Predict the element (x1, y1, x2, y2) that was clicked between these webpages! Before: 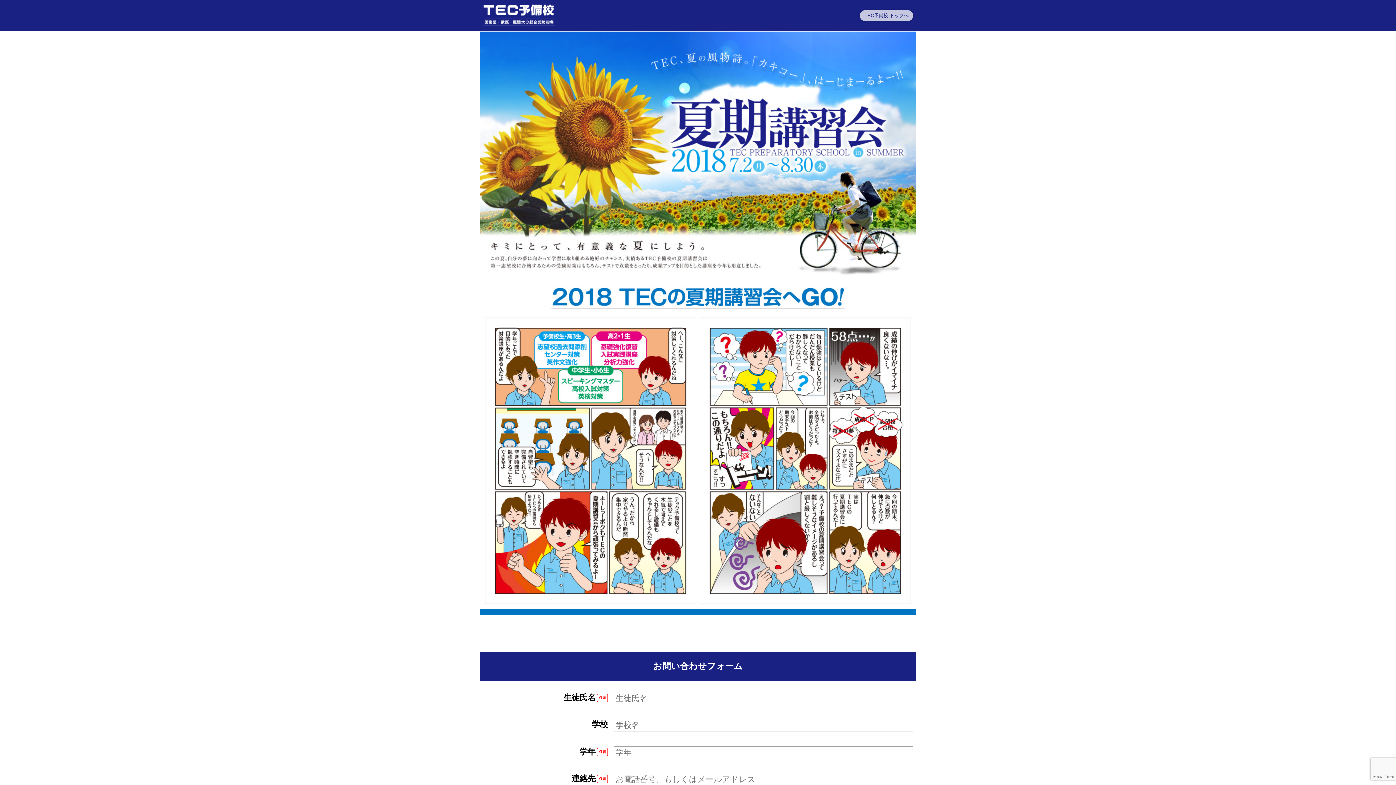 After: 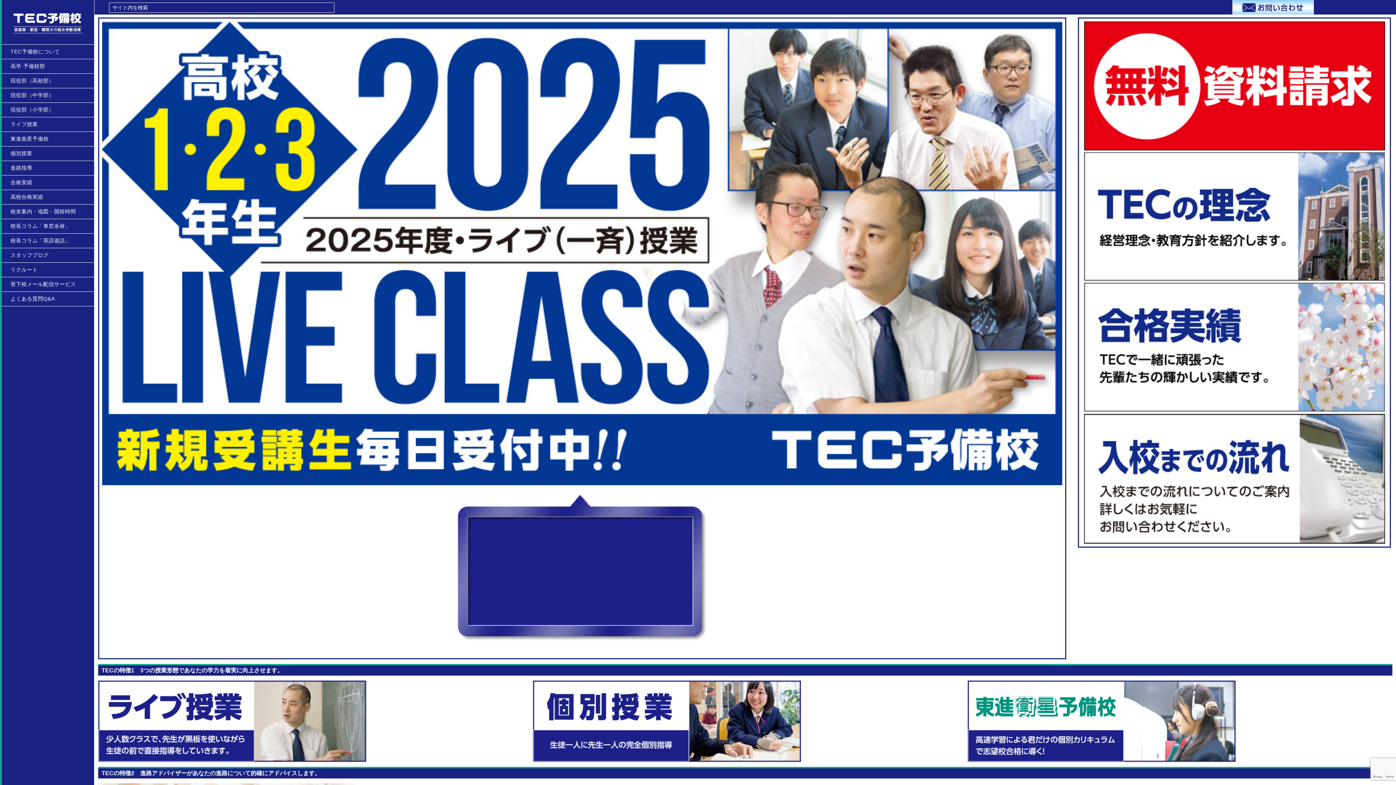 Action: label: TEC予備校 トップへ bbox: (860, 10, 913, 21)